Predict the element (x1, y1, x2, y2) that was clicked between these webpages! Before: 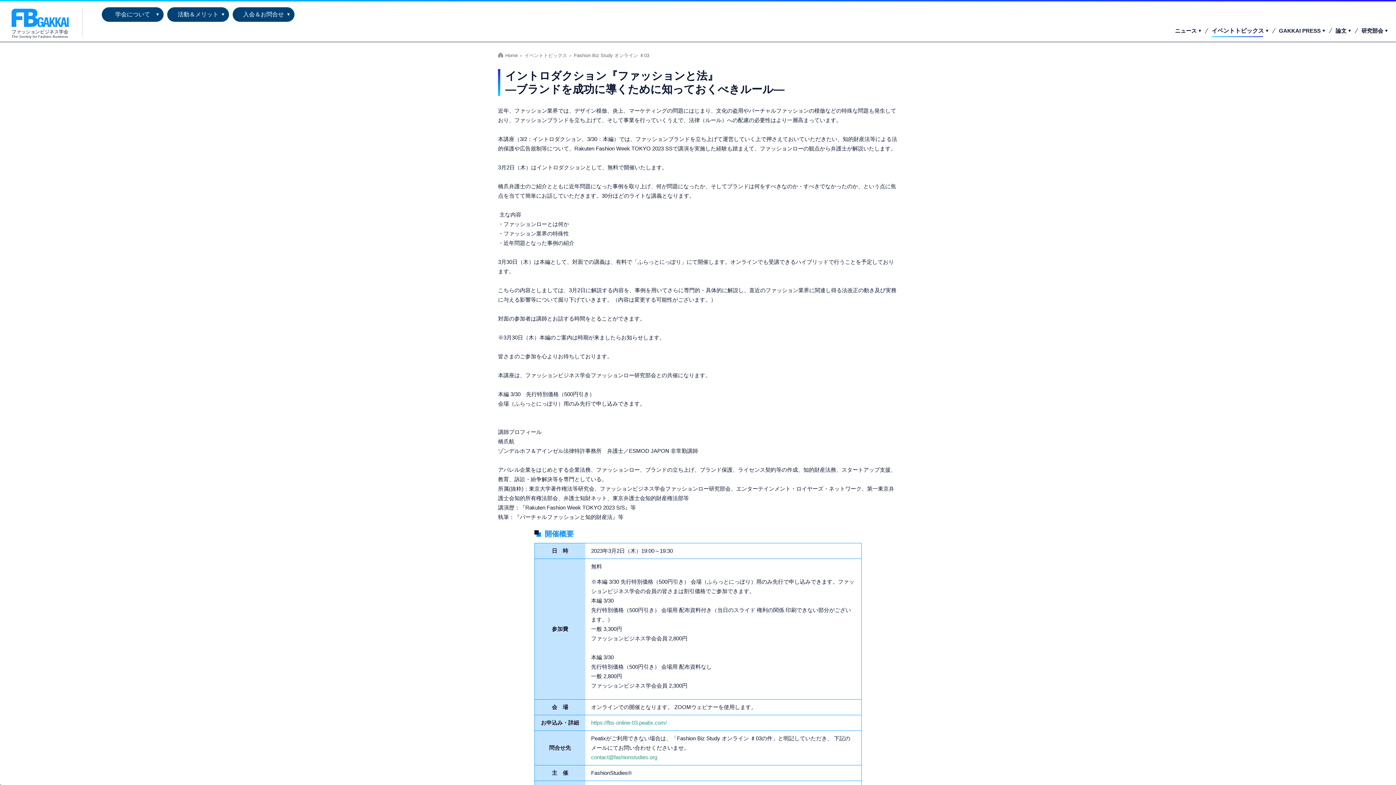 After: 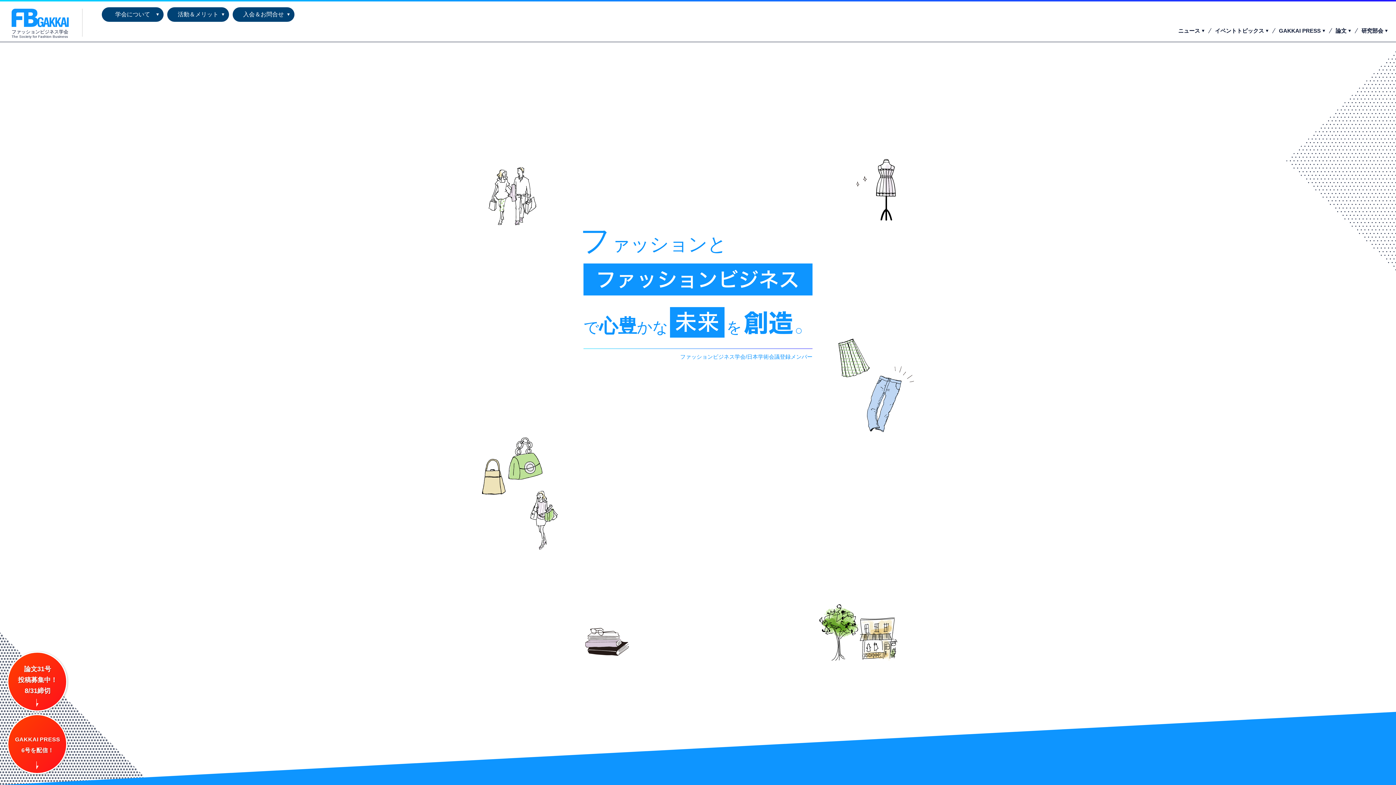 Action: label: Home bbox: (505, 52, 517, 58)